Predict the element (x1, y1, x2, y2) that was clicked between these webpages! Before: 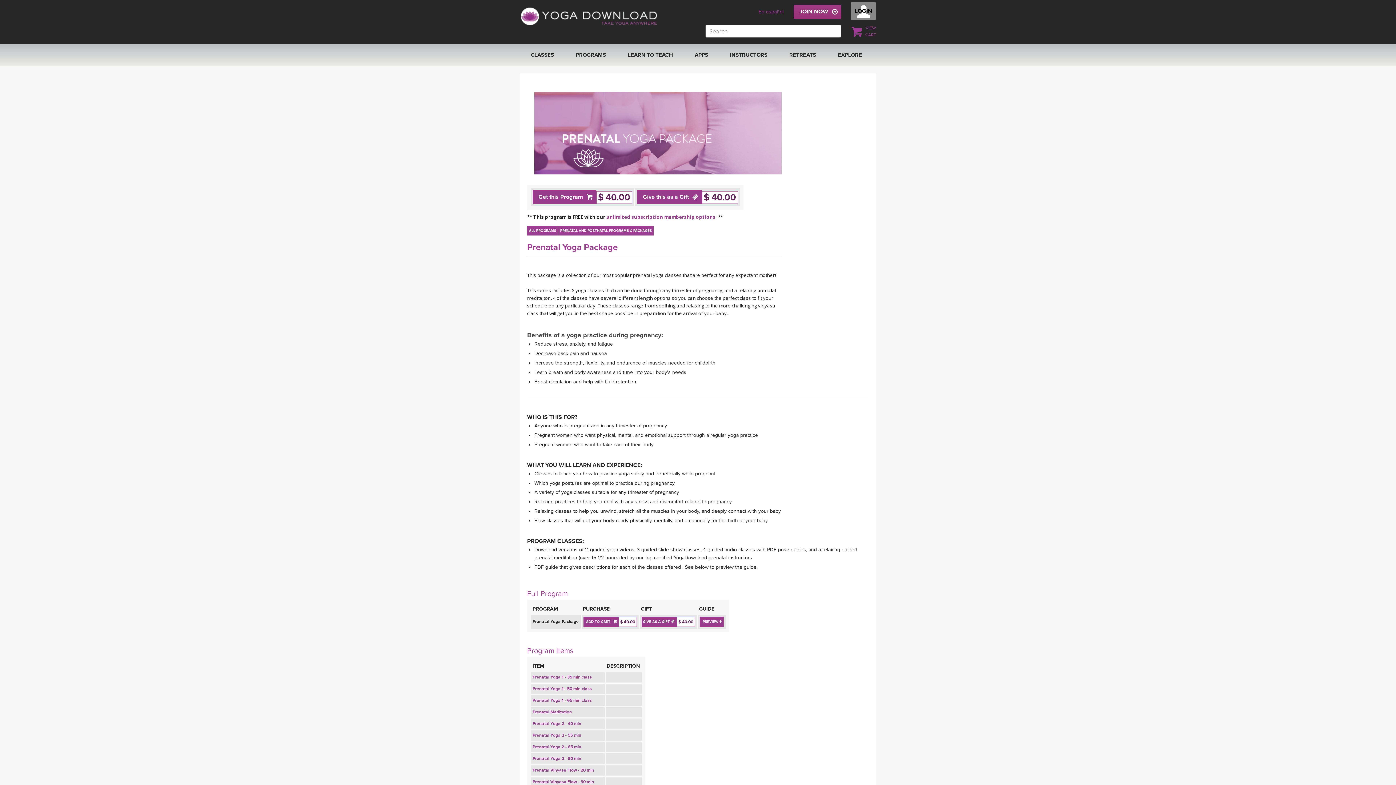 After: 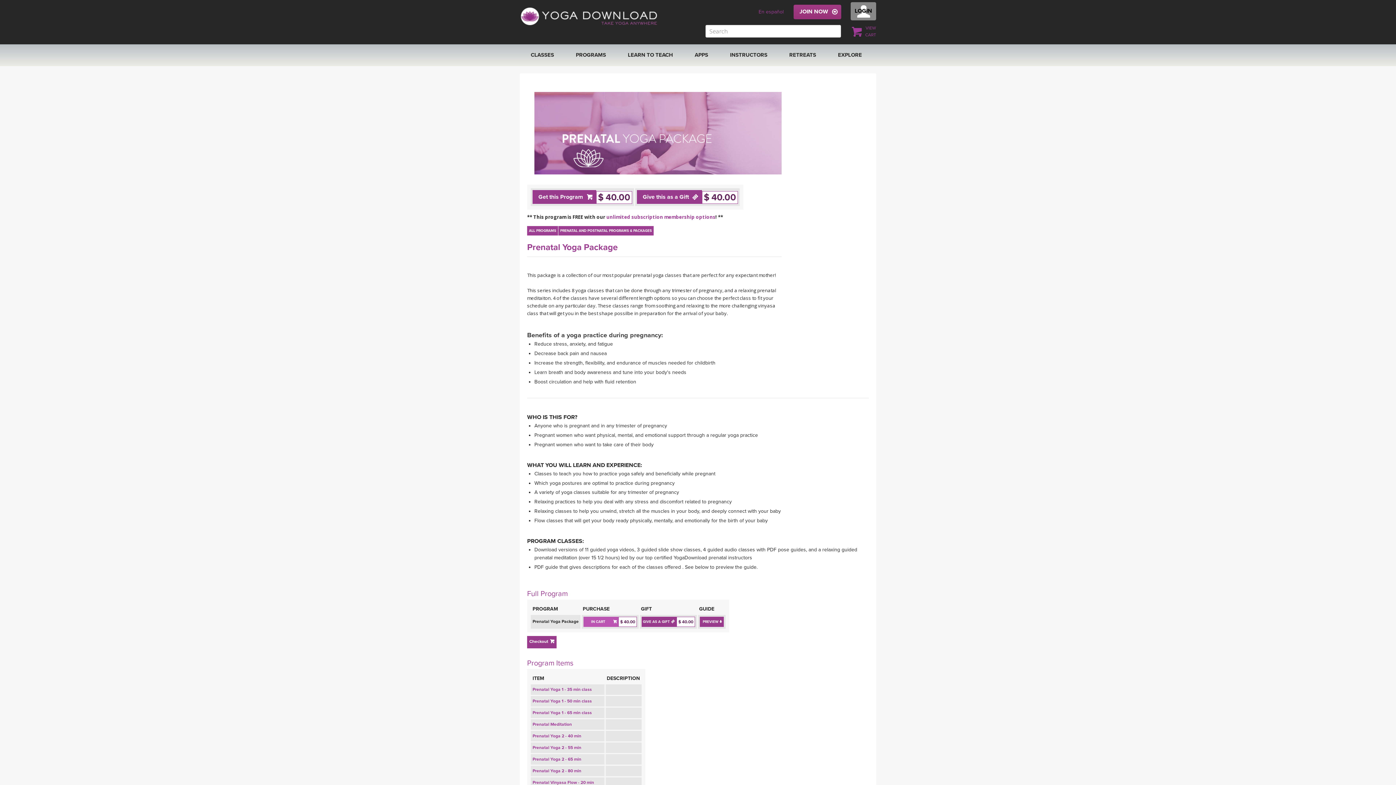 Action: bbox: (583, 617, 618, 627) label: ADD TO CART